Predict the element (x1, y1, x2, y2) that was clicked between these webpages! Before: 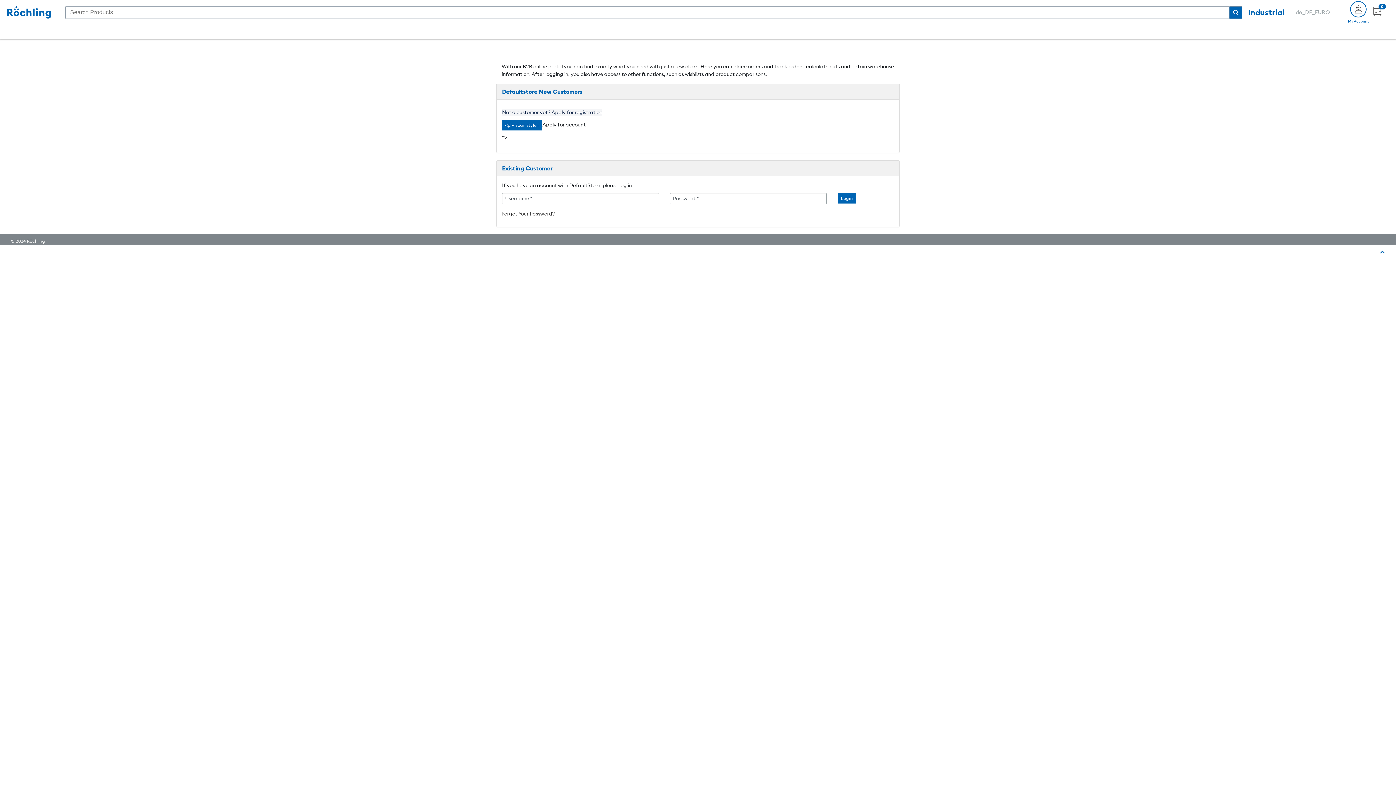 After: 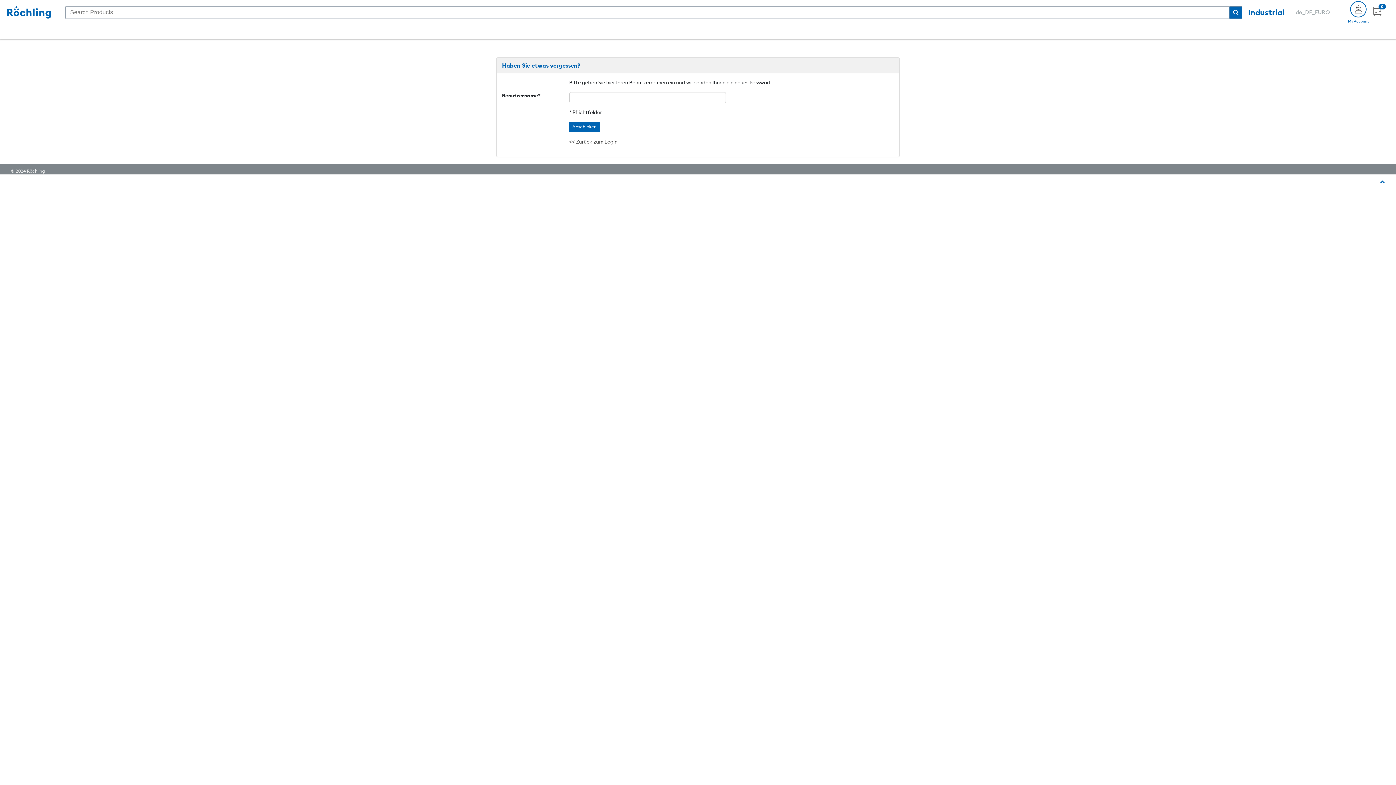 Action: label: Forgot Your Password? bbox: (502, 210, 554, 216)